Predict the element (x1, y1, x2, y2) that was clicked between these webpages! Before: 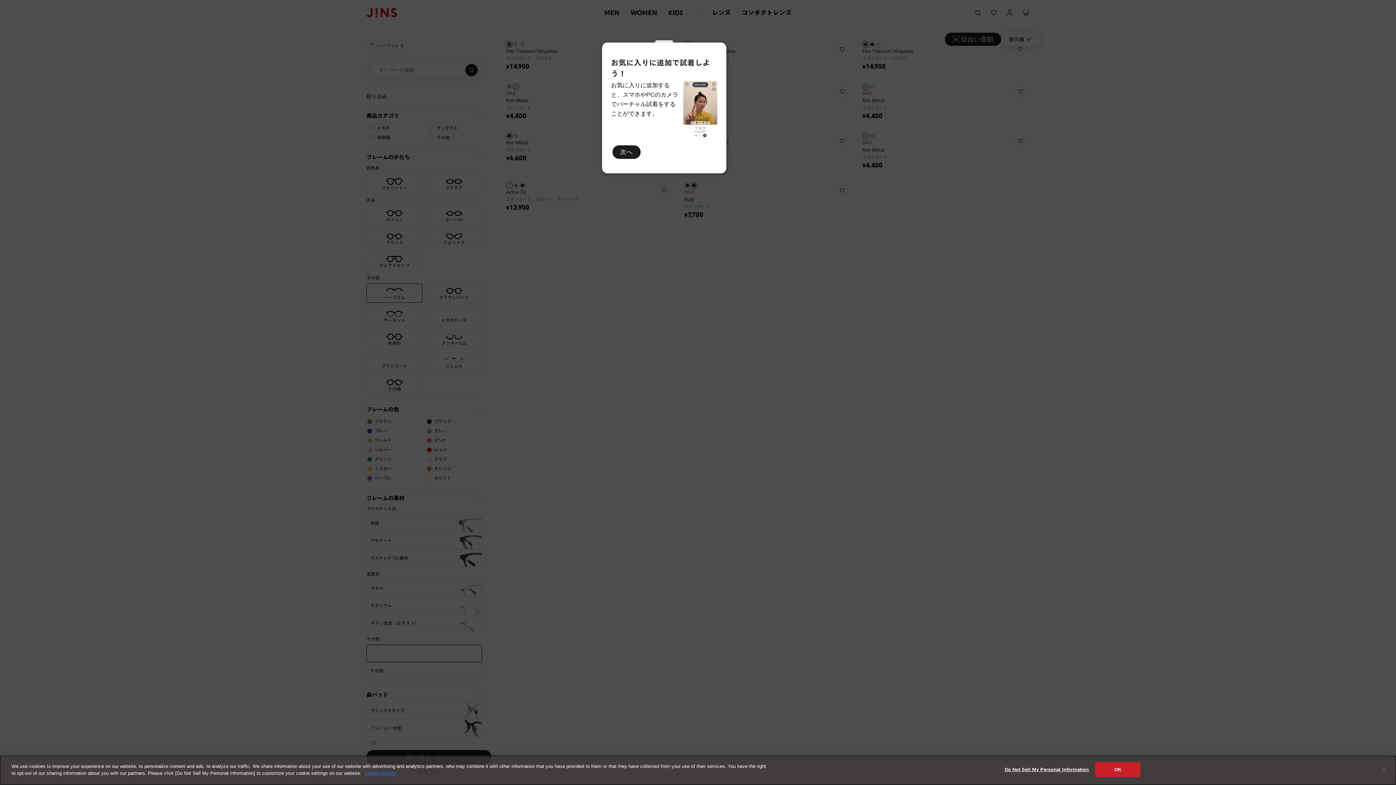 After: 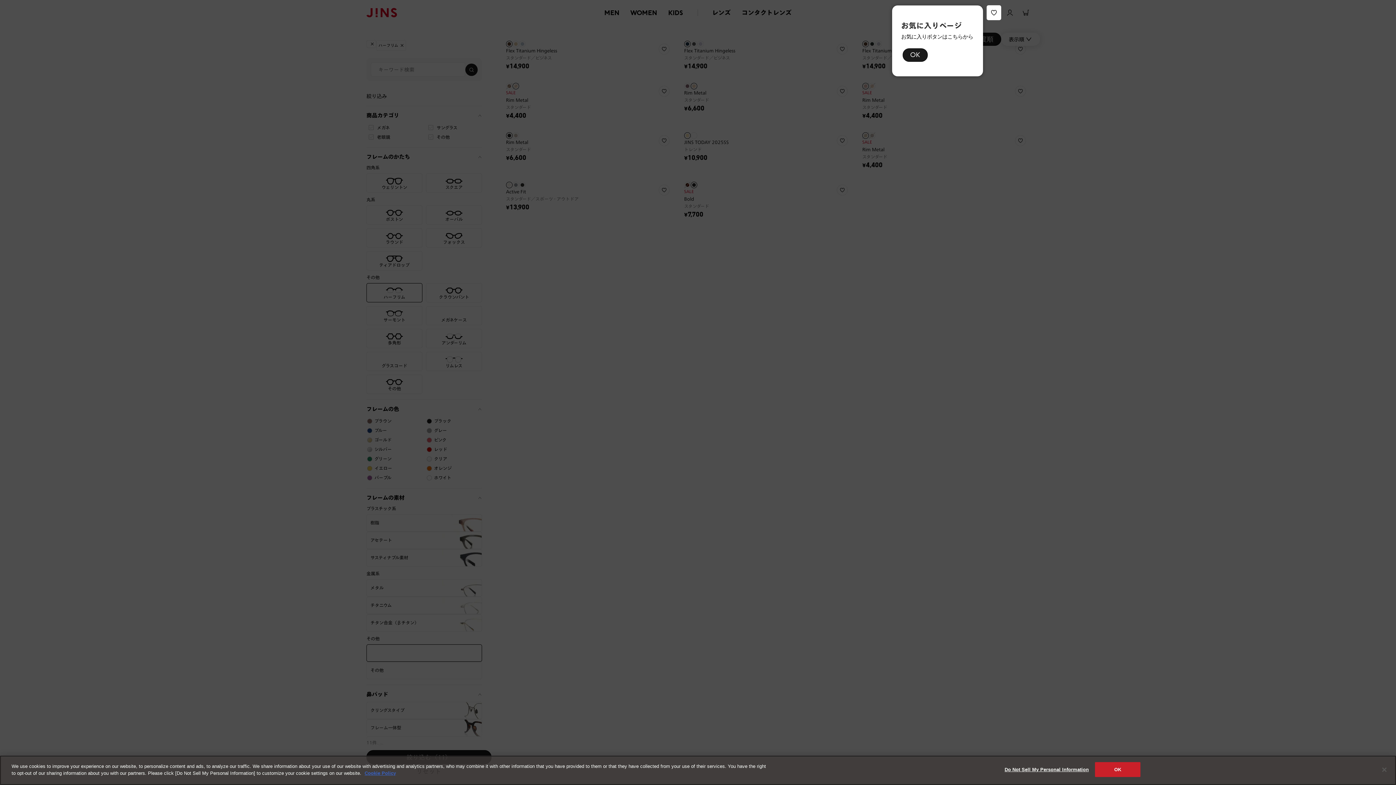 Action: bbox: (612, 145, 640, 158) label: 次へ